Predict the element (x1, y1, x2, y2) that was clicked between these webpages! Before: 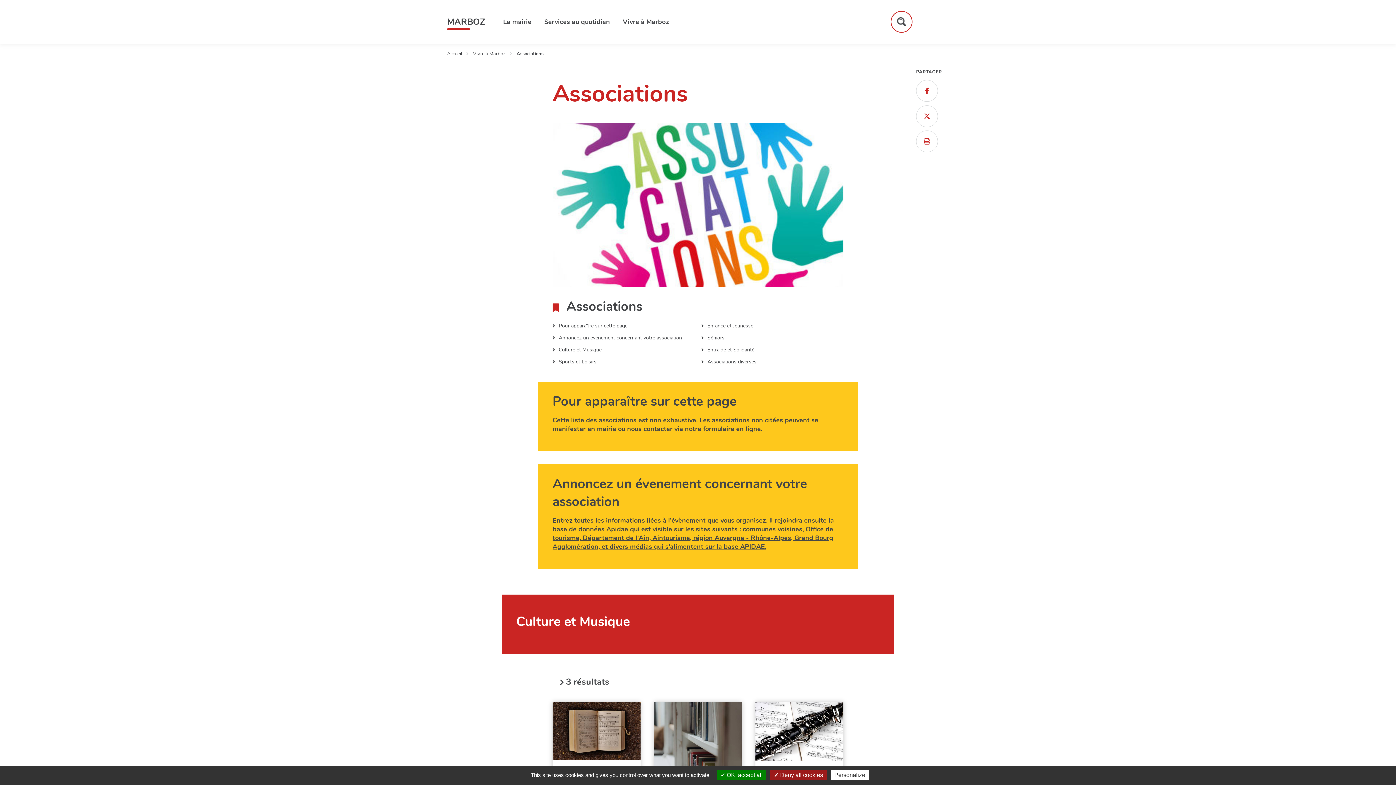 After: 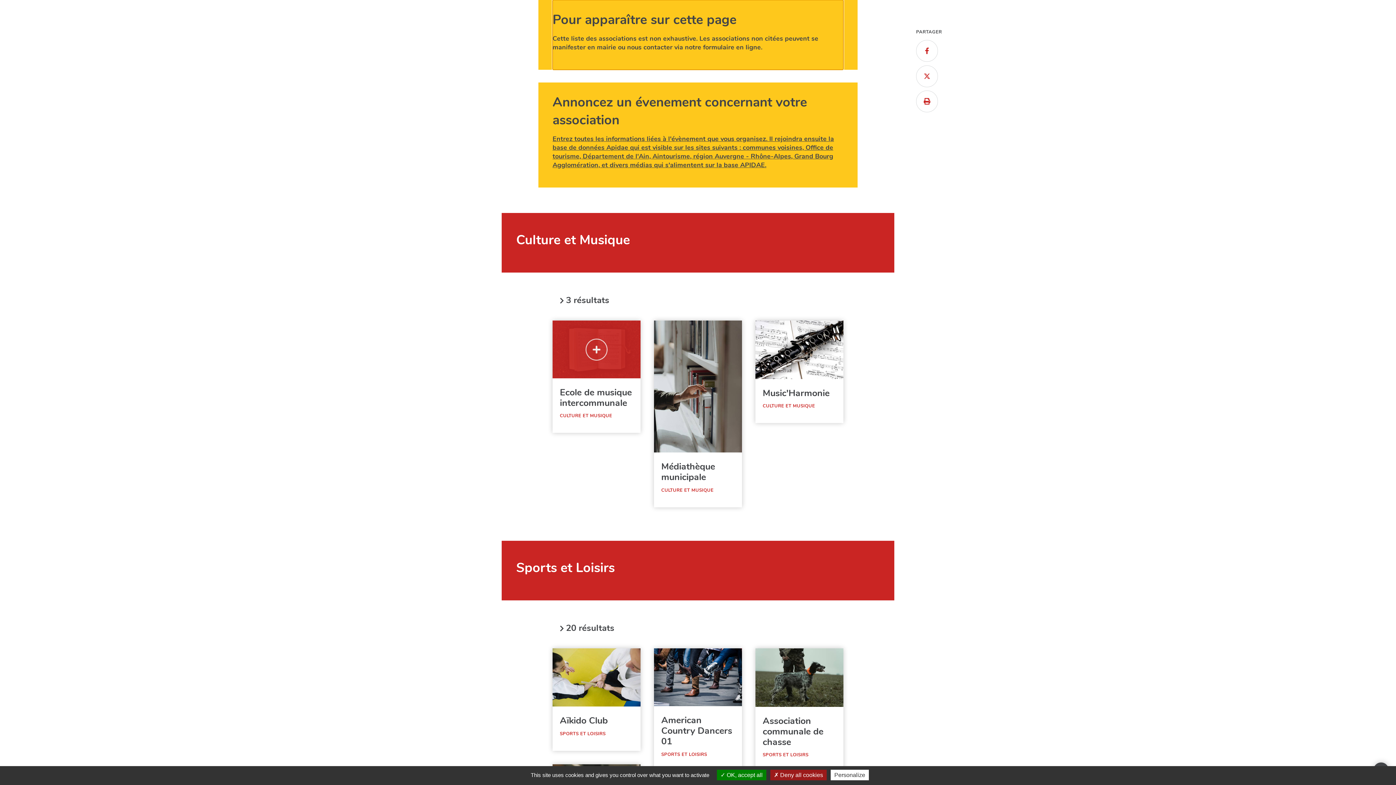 Action: bbox: (552, 322, 627, 333) label: Pour apparaître sur cette page